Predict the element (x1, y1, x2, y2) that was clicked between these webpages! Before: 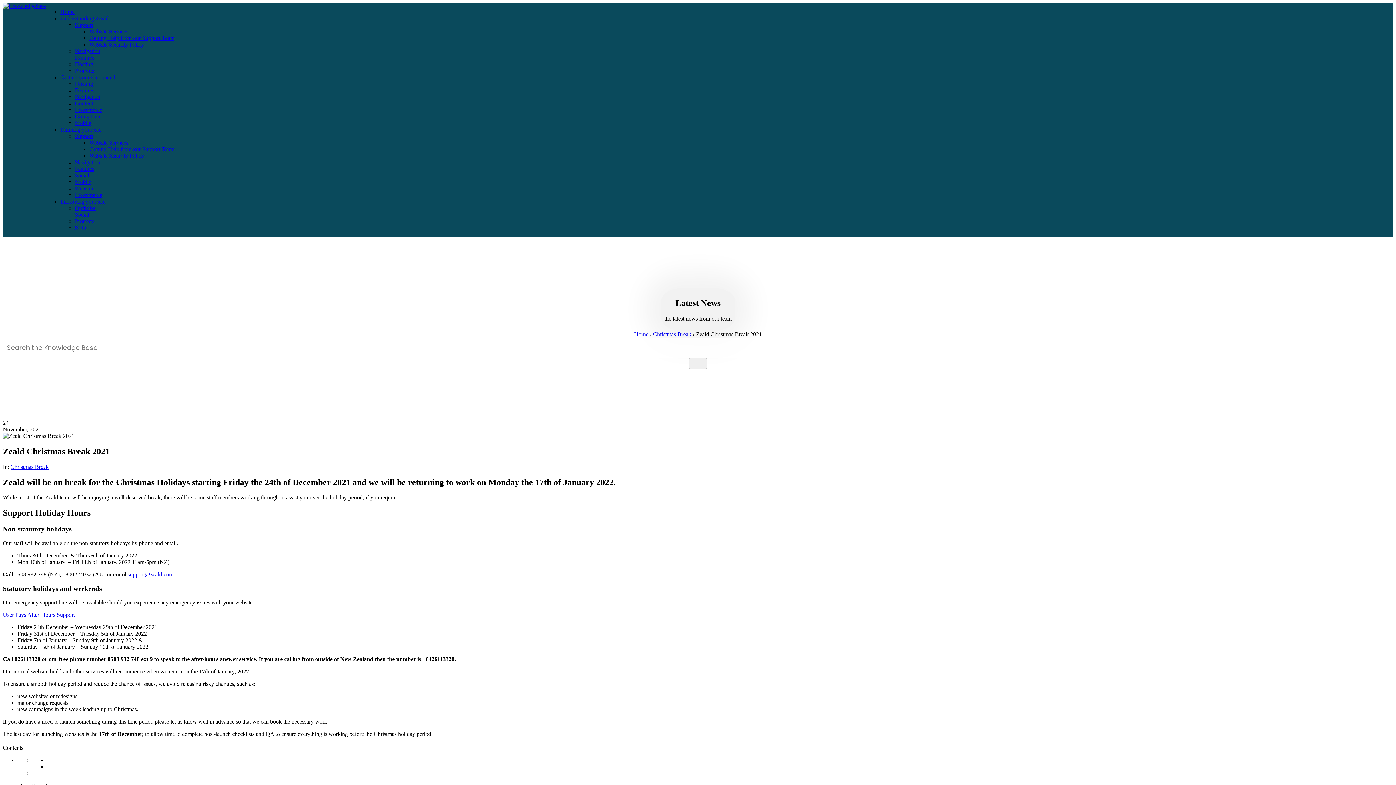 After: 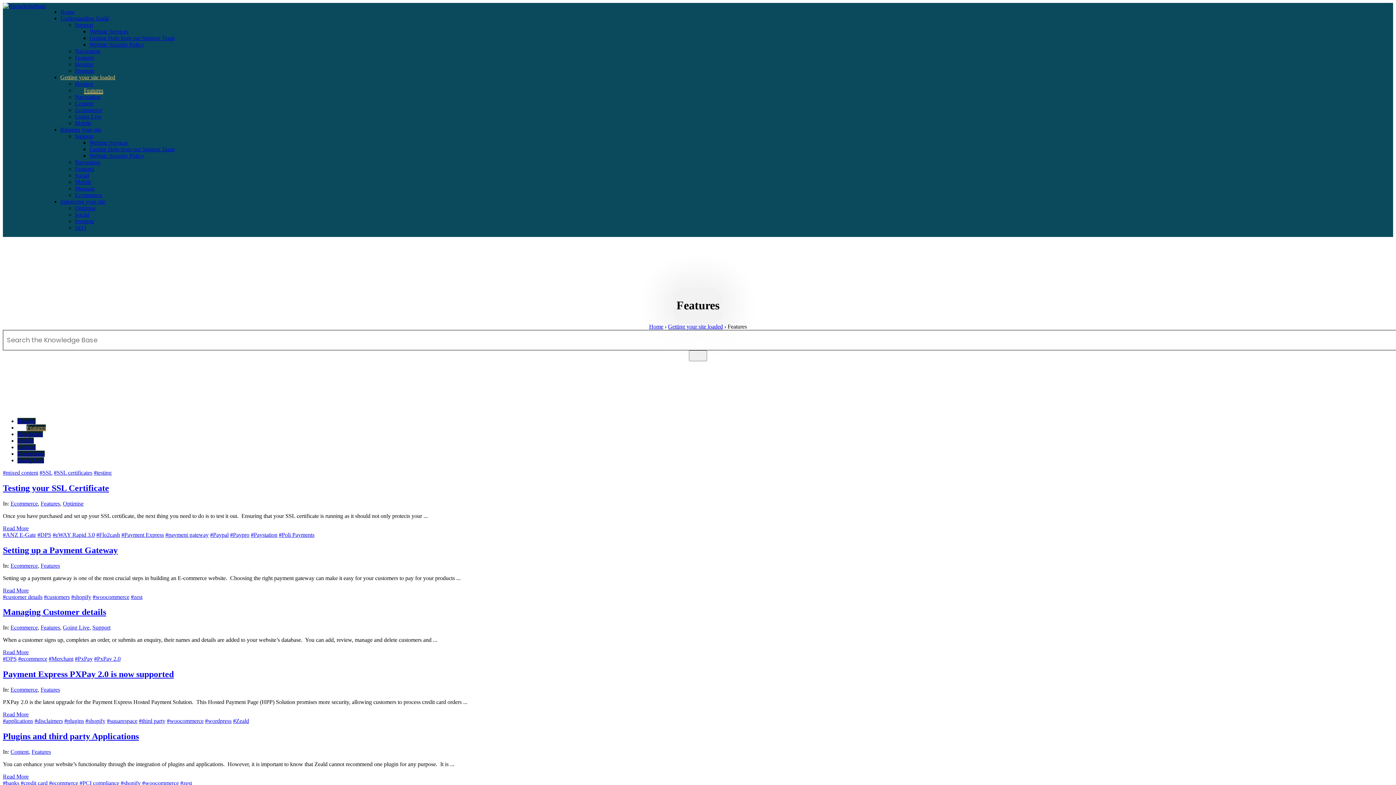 Action: bbox: (74, 87, 94, 93) label: Features